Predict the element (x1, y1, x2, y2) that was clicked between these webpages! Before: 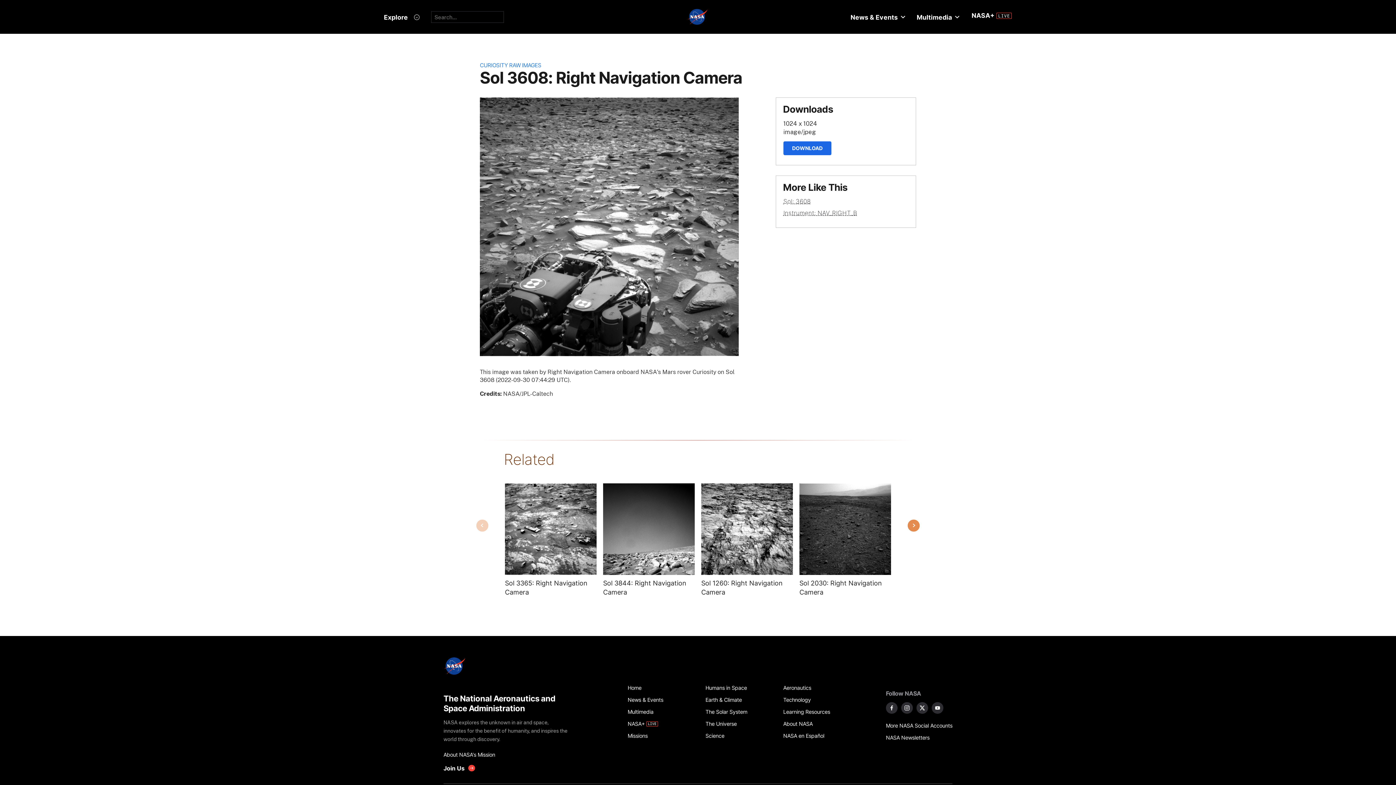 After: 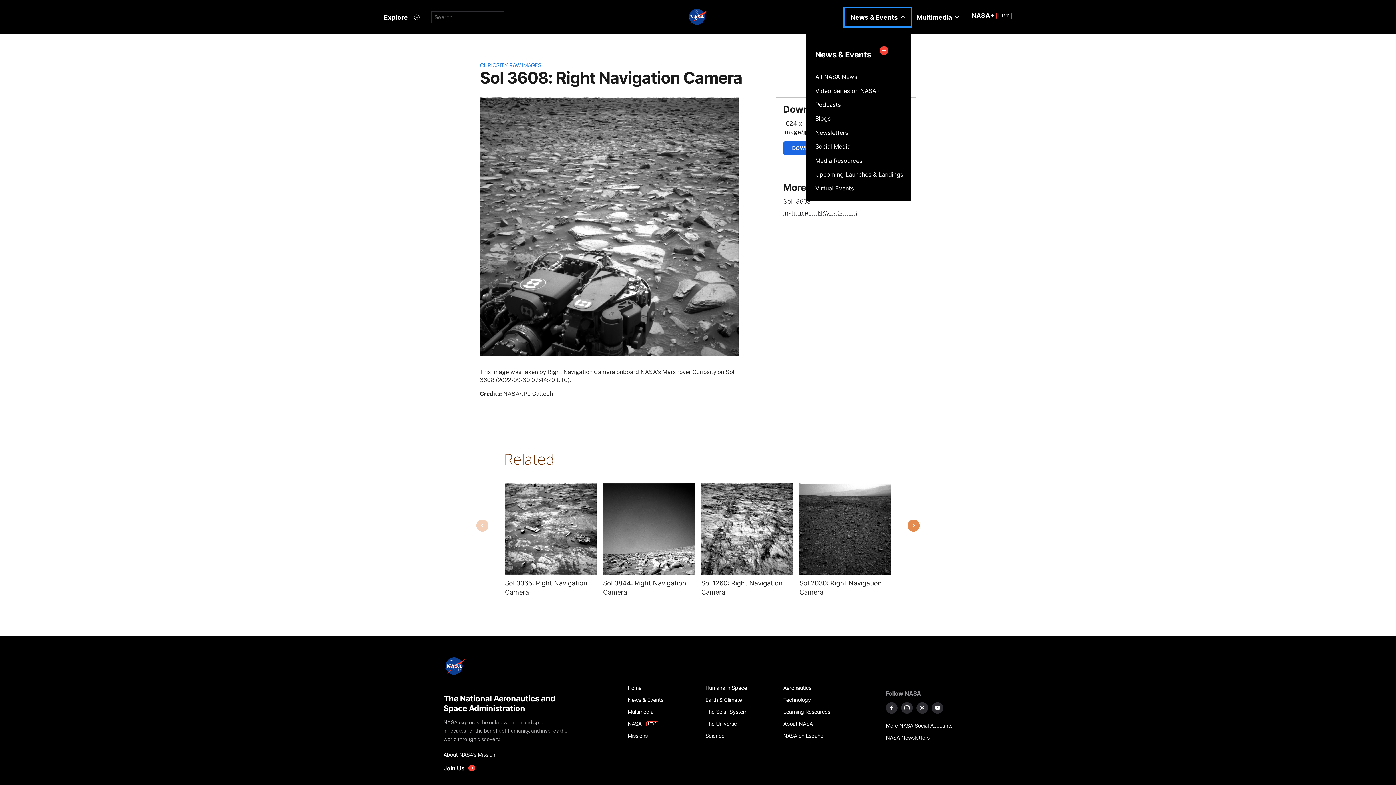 Action: label: News & Events bbox: (844, 8, 911, 26)